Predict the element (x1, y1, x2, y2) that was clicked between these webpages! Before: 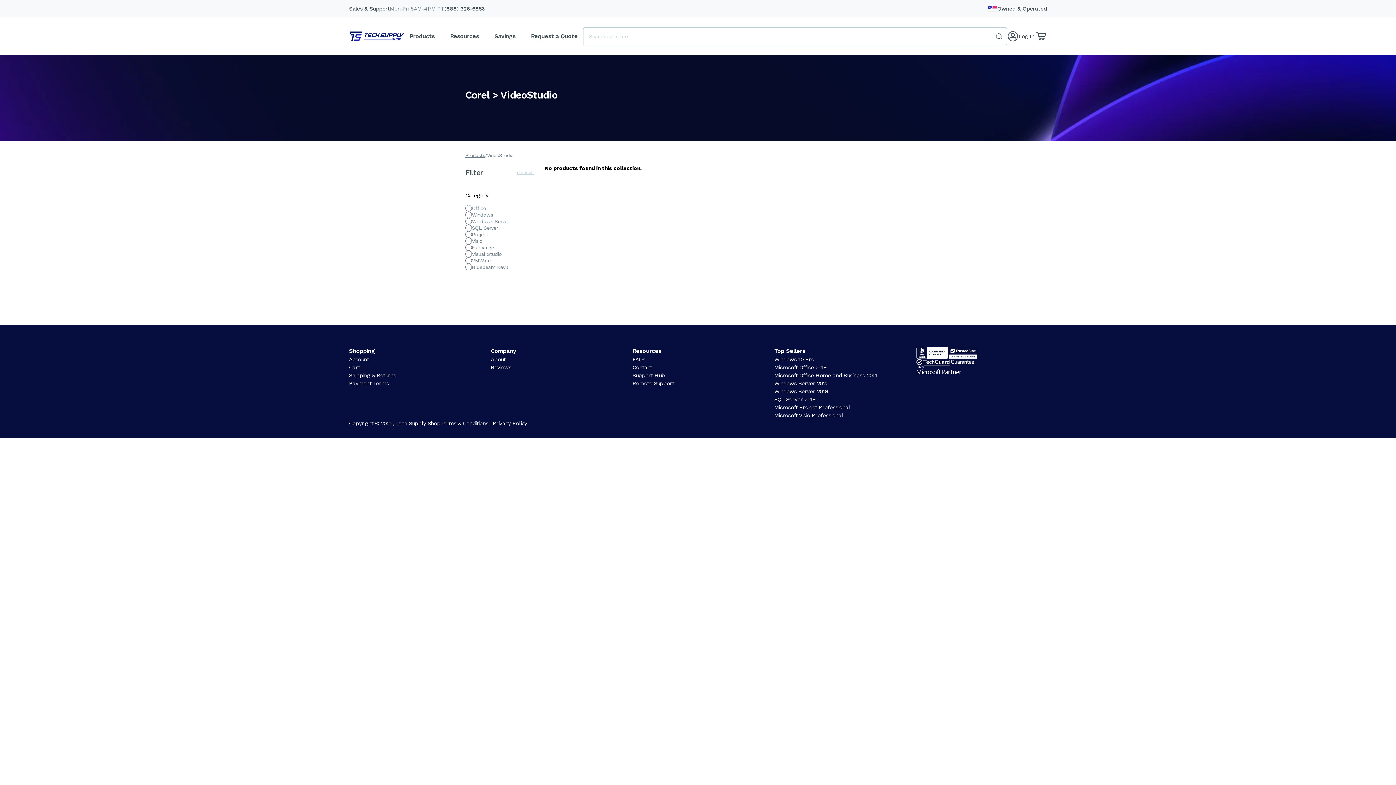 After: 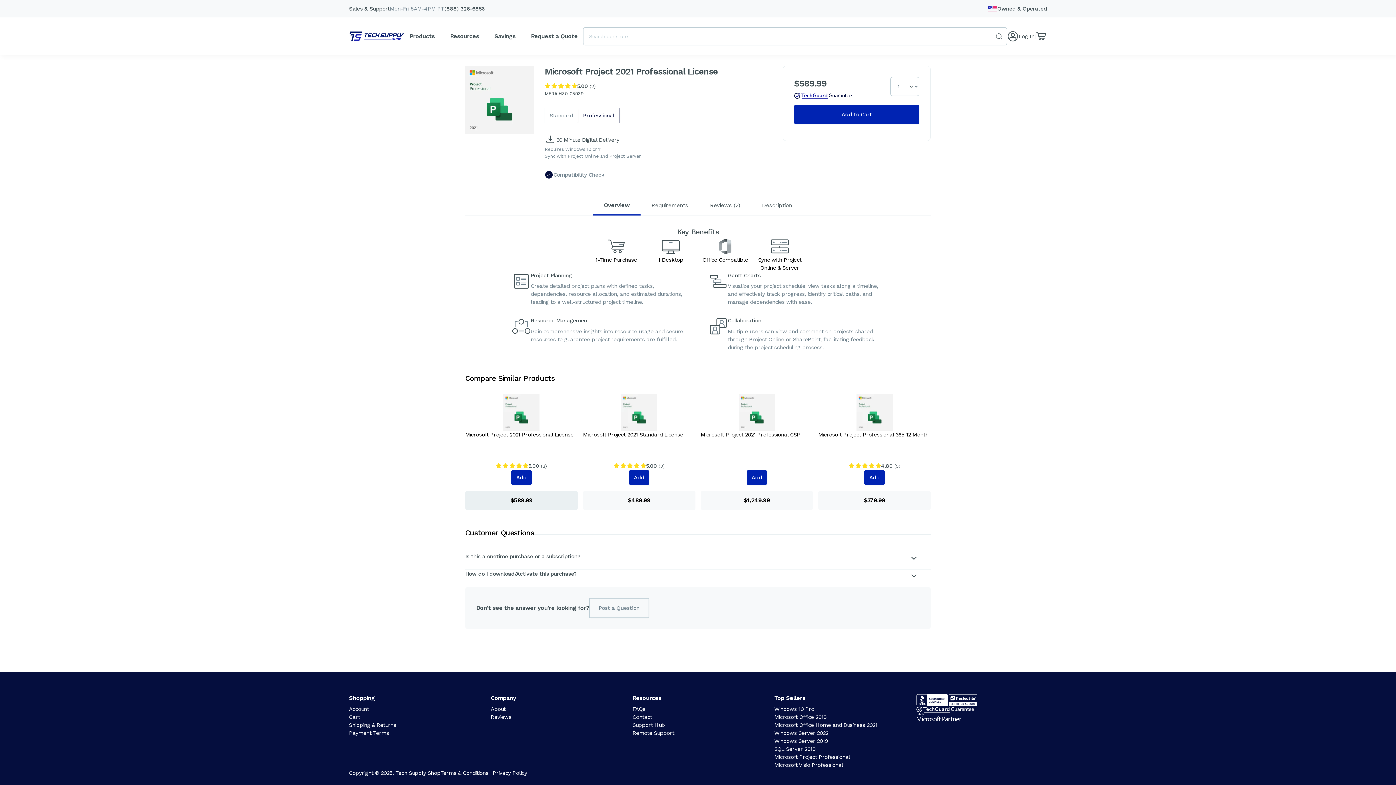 Action: label: Microsoft Project Professional bbox: (774, 403, 850, 411)